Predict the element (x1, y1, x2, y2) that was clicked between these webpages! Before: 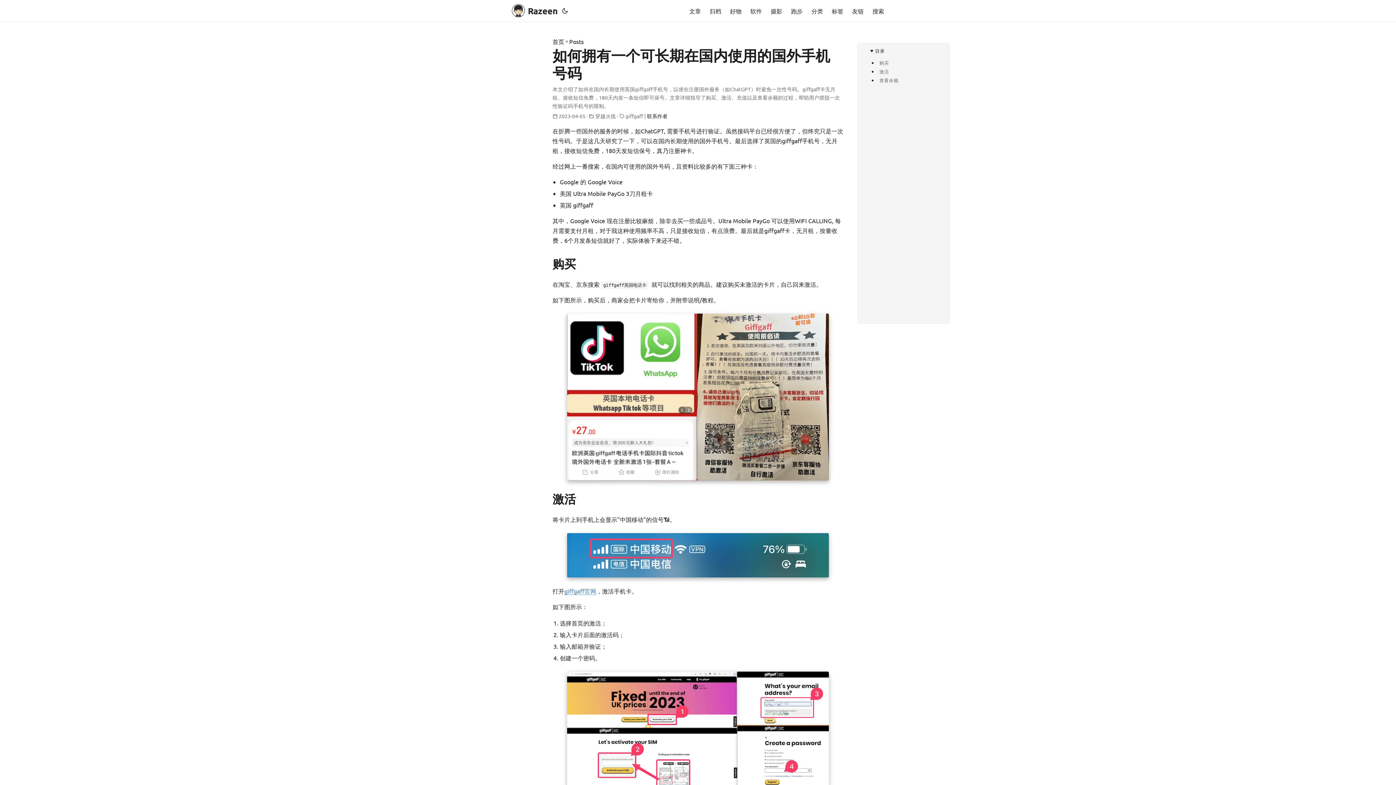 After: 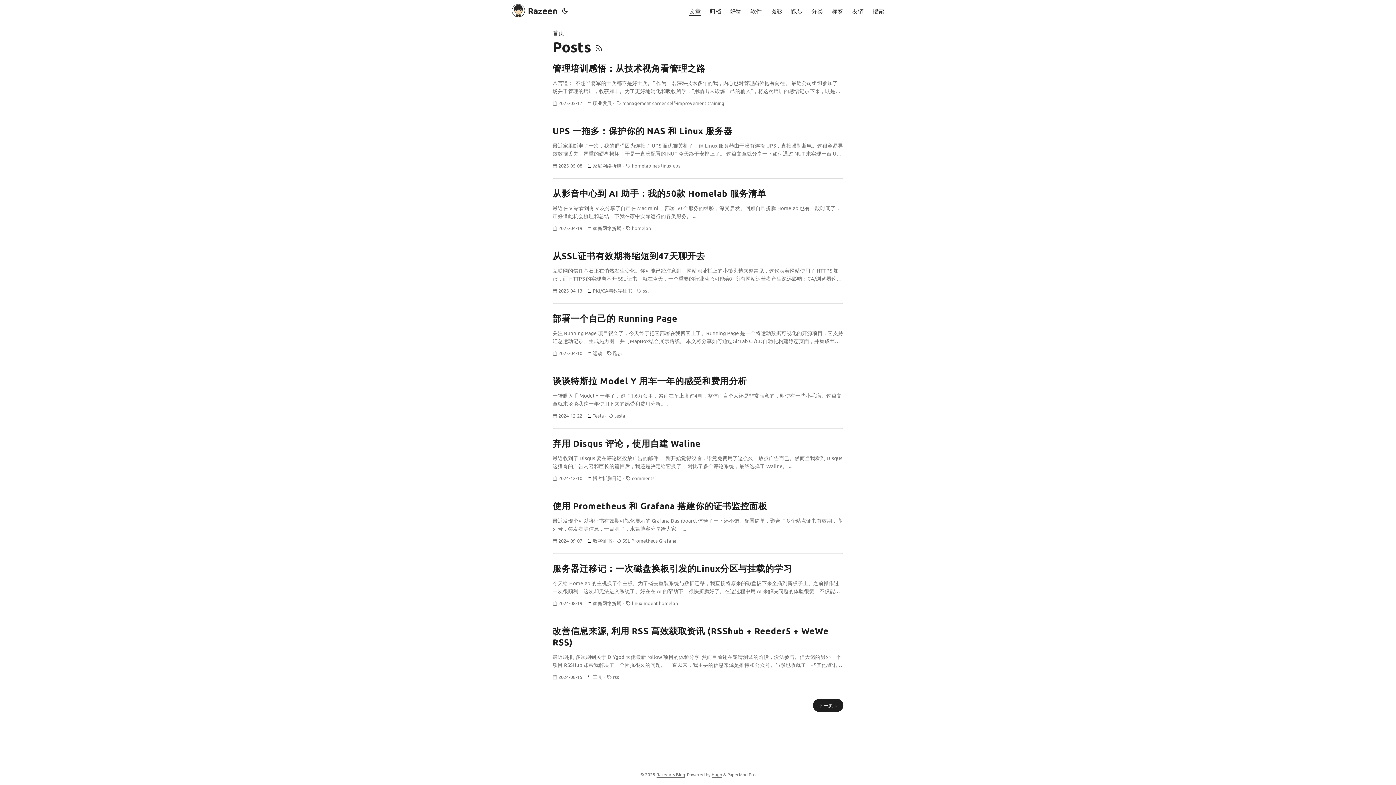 Action: label: Posts bbox: (569, 36, 583, 46)